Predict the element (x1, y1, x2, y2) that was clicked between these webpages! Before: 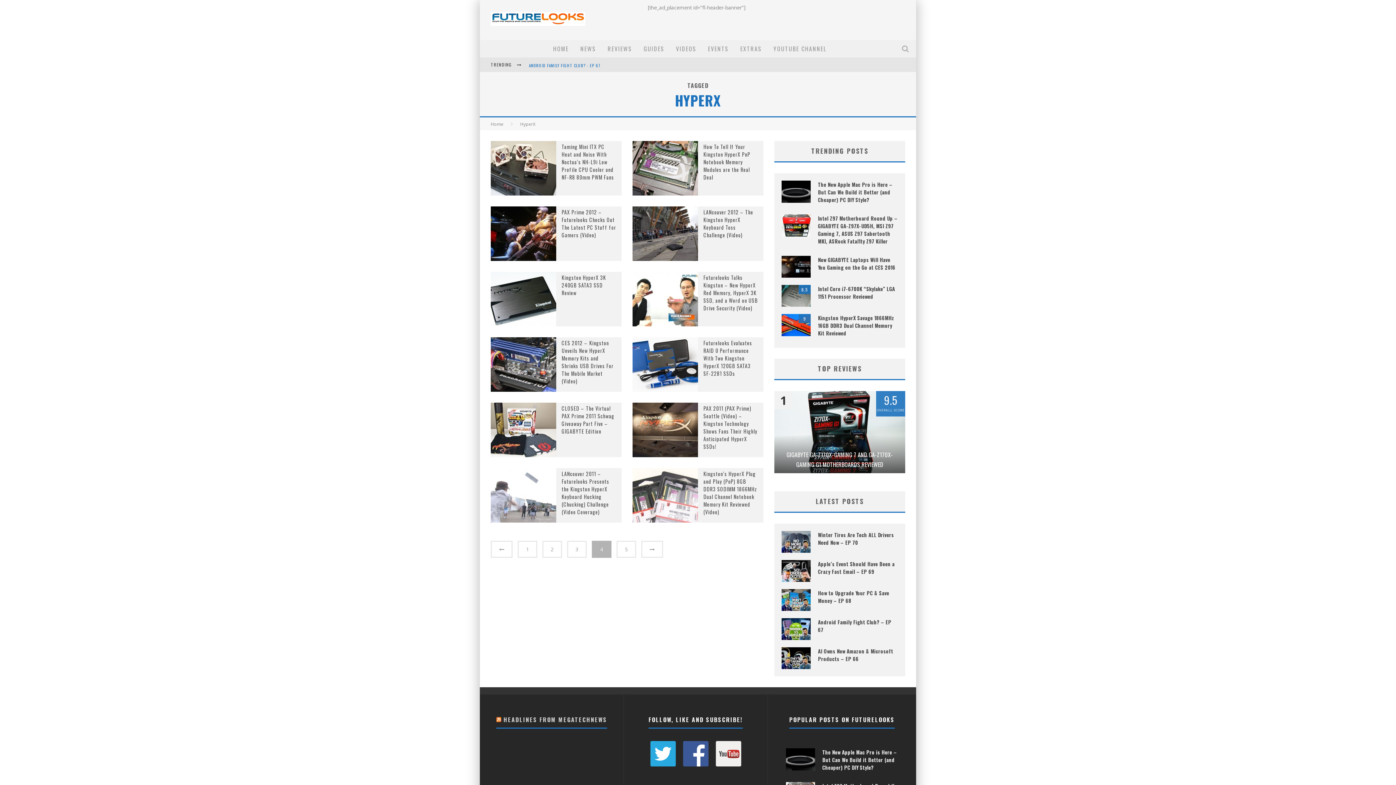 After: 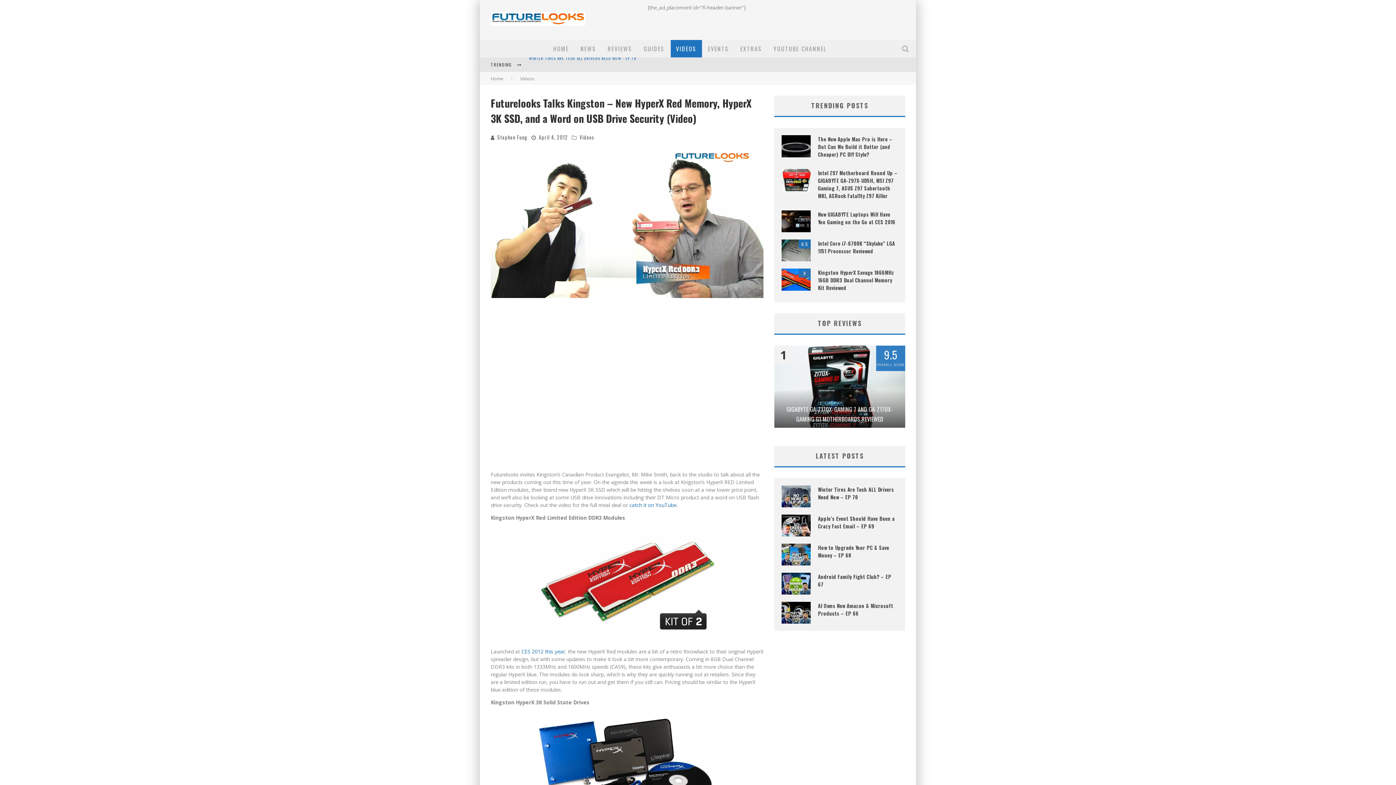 Action: bbox: (703, 273, 758, 312) label: Futurelooks Talks Kingston – New HyperX Red Memory, HyperX 3K SSD, and a Word on USB Drive Security (Video)